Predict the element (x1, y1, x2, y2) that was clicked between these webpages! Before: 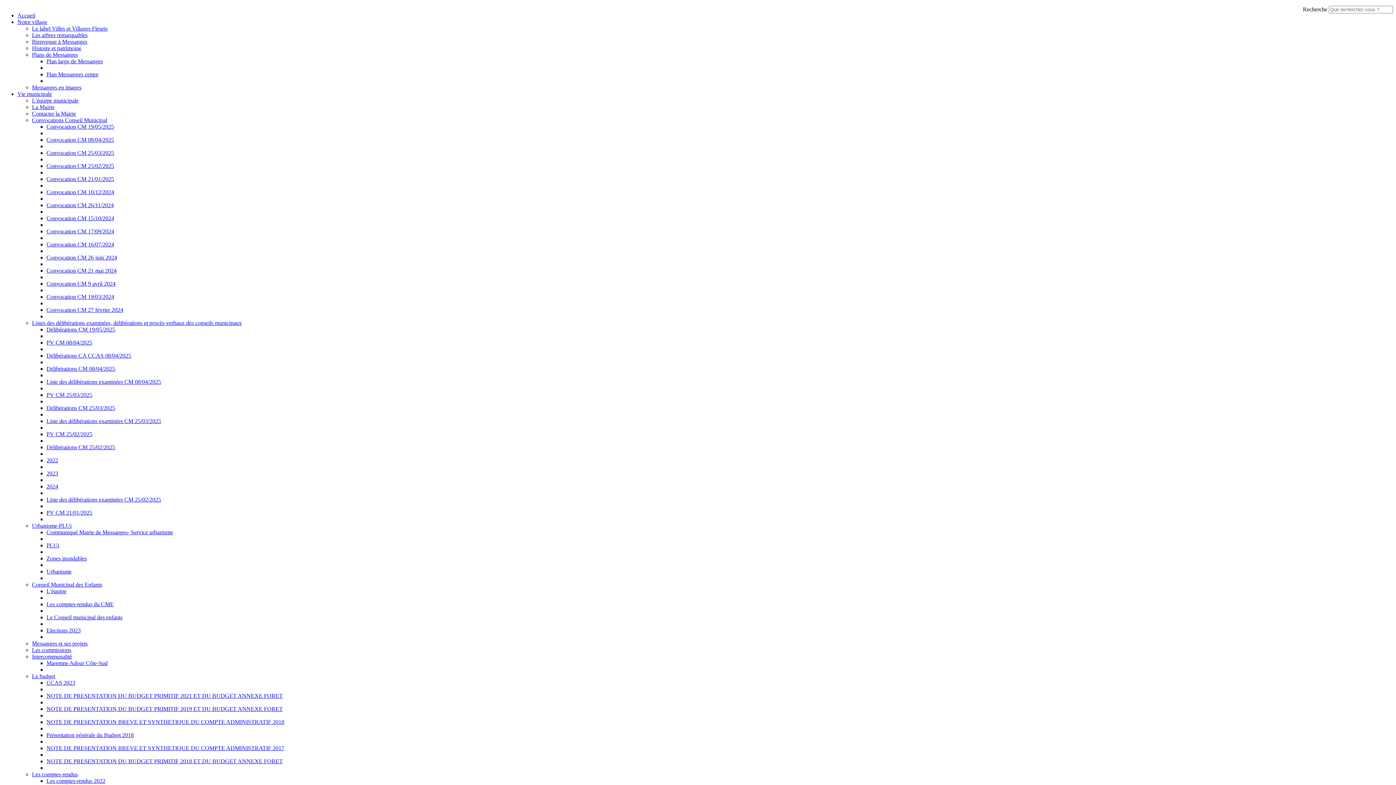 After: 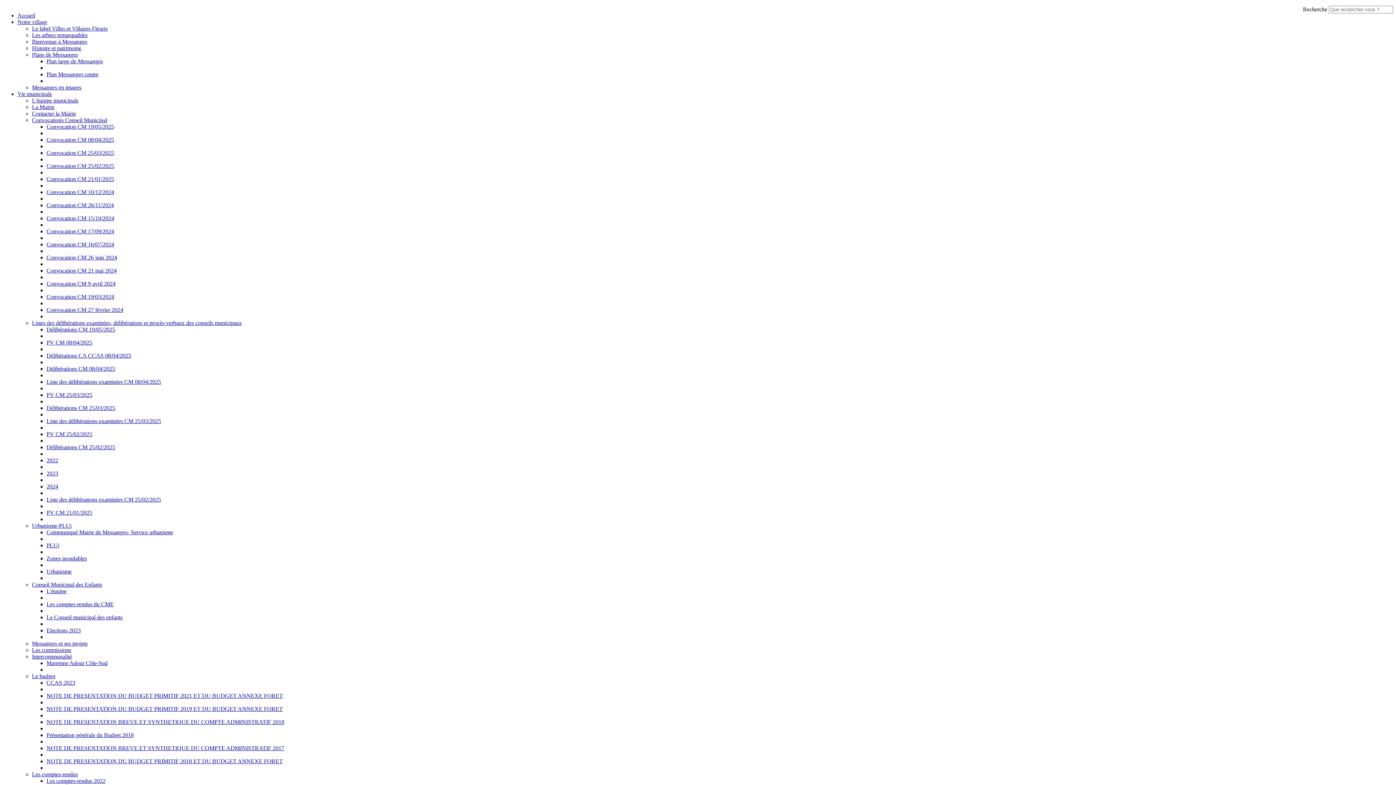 Action: bbox: (46, 588, 66, 594) label: L'équipe